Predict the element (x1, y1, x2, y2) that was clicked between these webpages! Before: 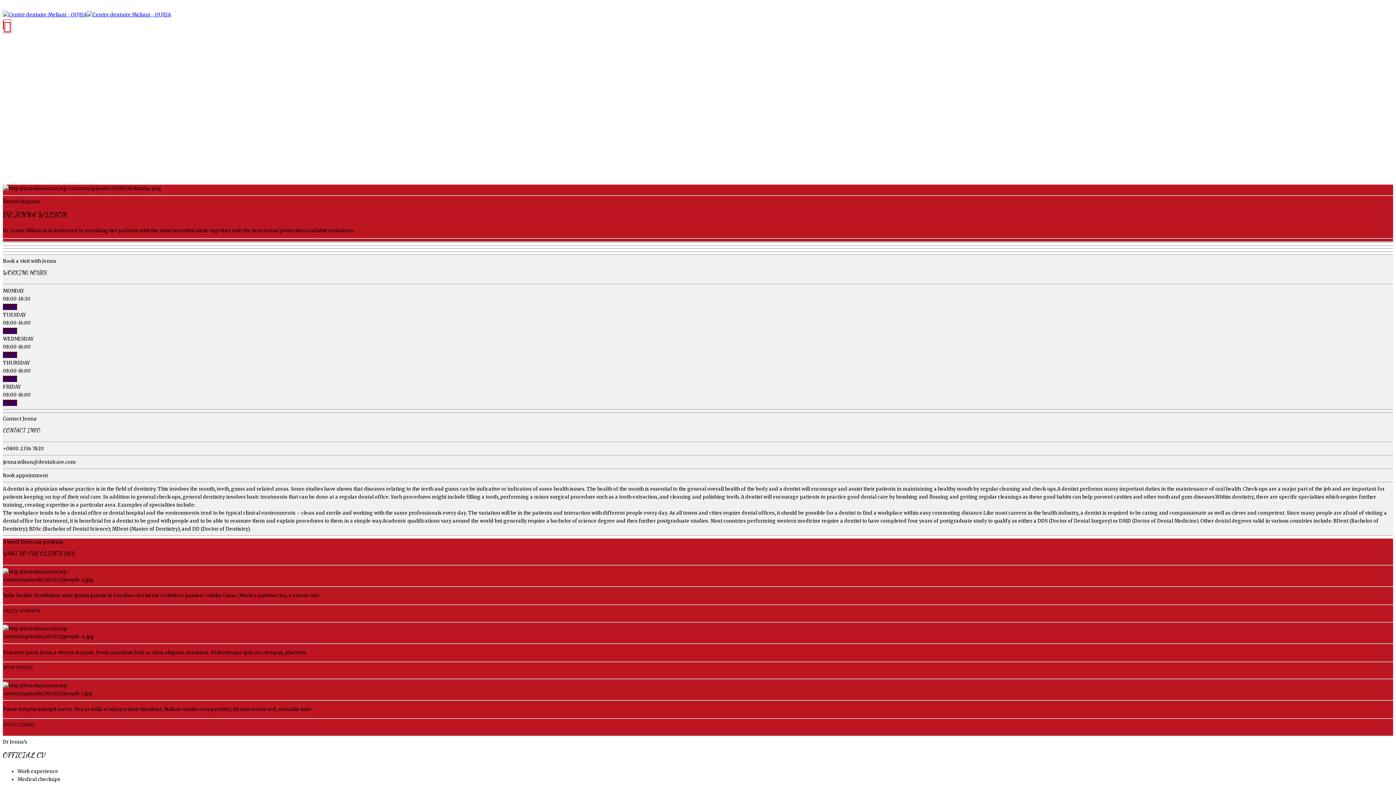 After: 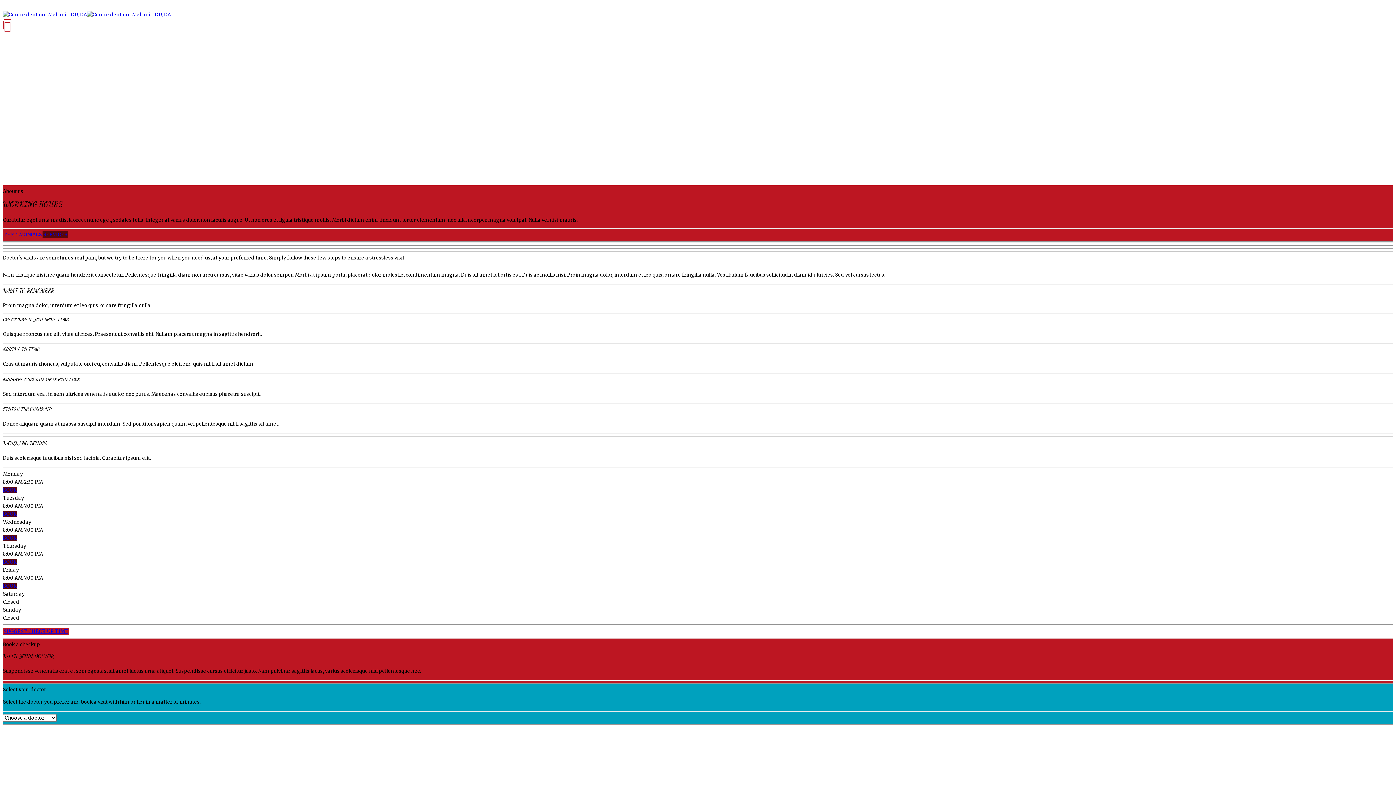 Action: bbox: (2, 351, 17, 358) label: BOOK